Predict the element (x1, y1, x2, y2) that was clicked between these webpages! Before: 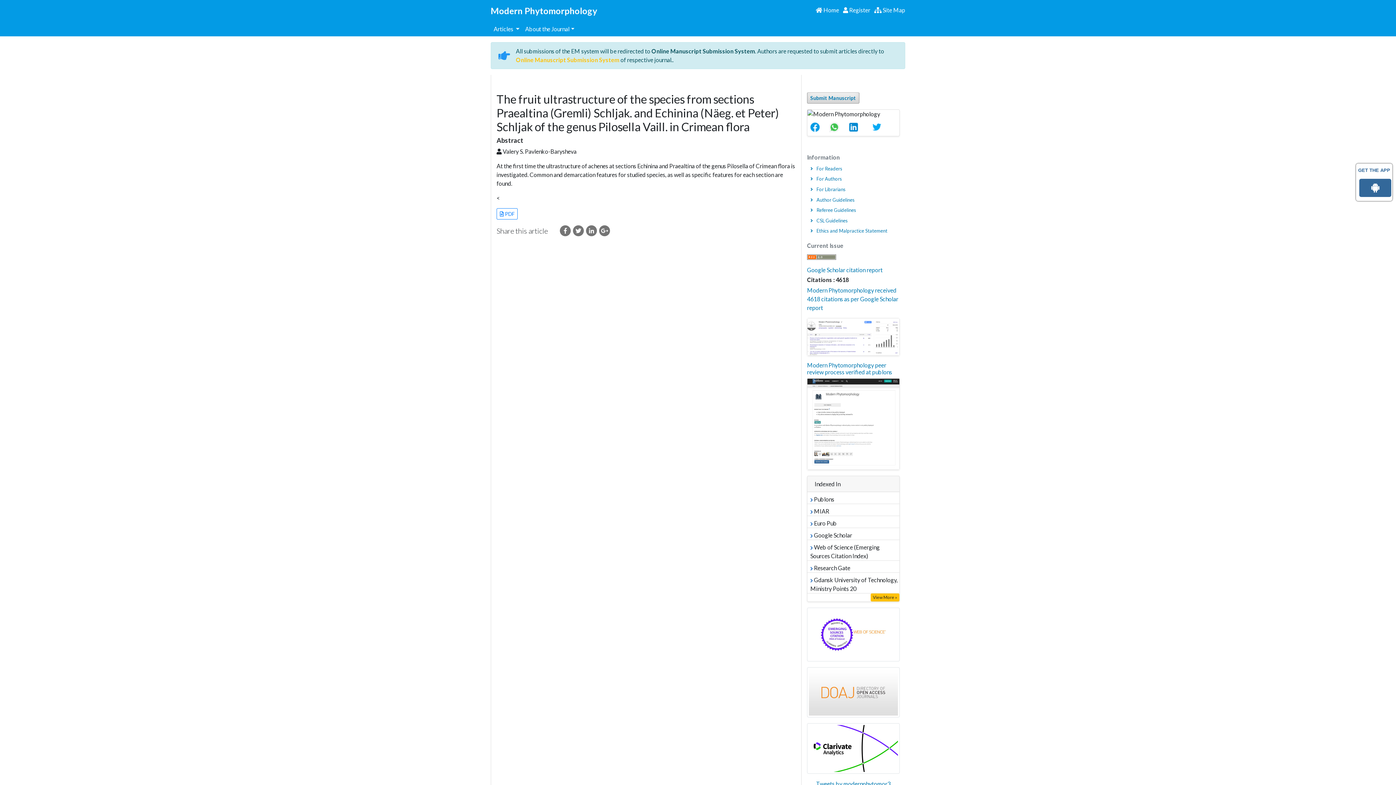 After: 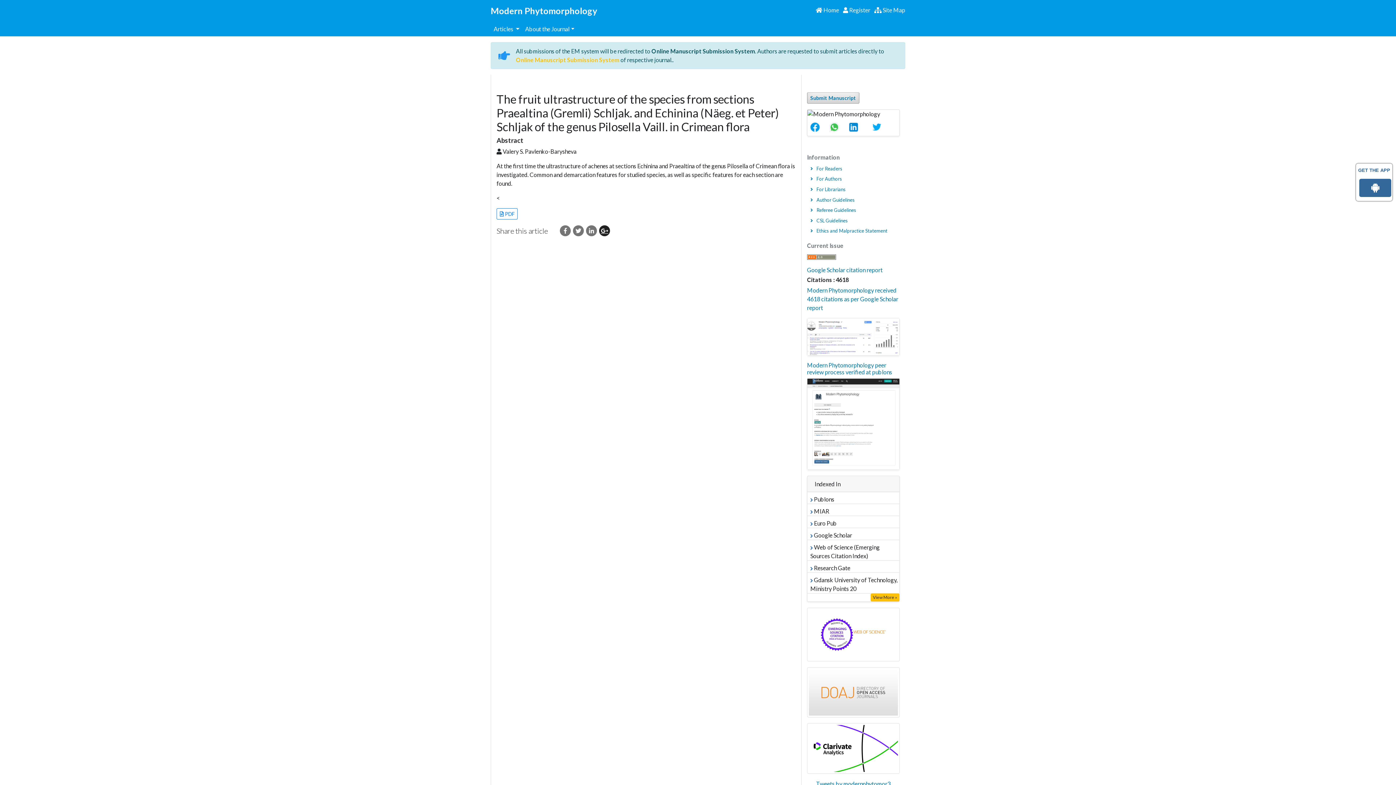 Action: bbox: (599, 225, 610, 236)